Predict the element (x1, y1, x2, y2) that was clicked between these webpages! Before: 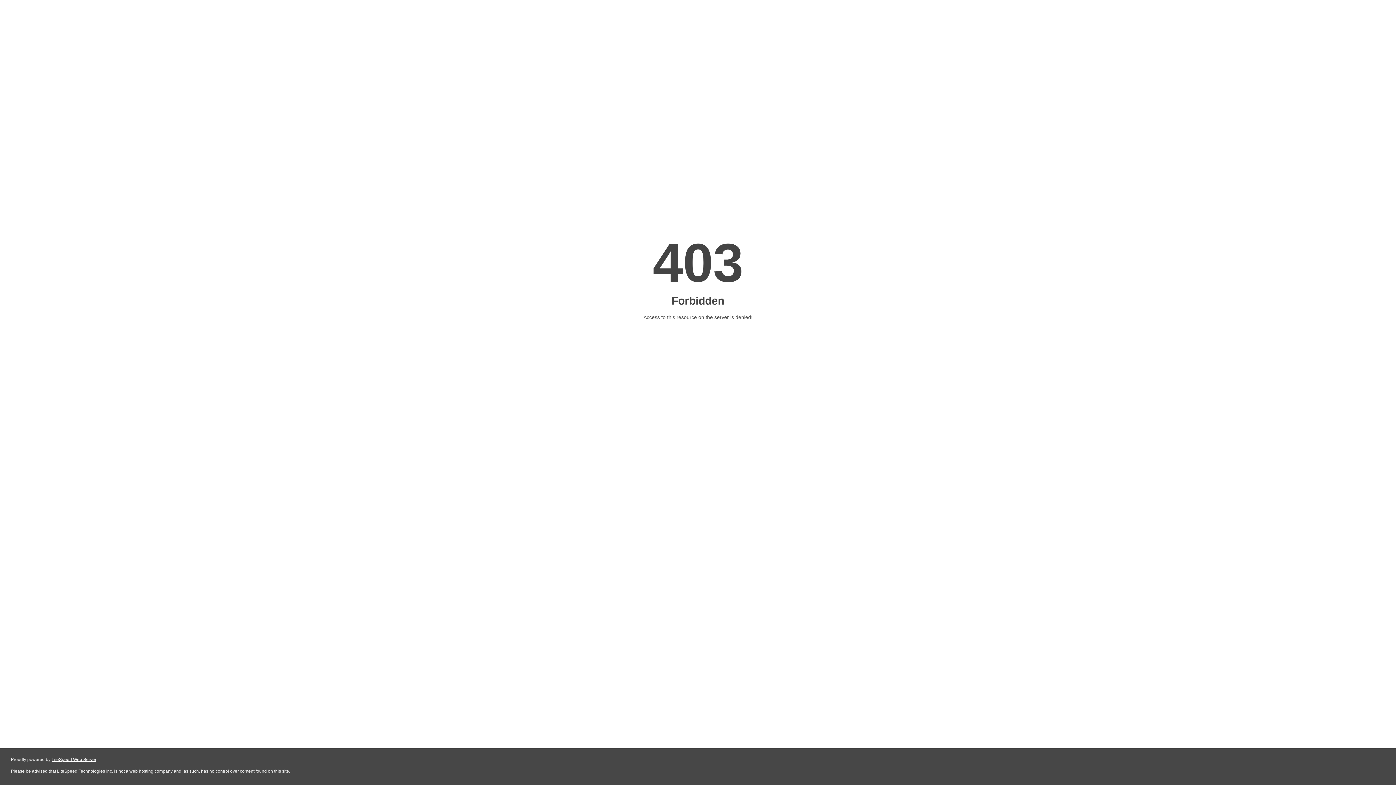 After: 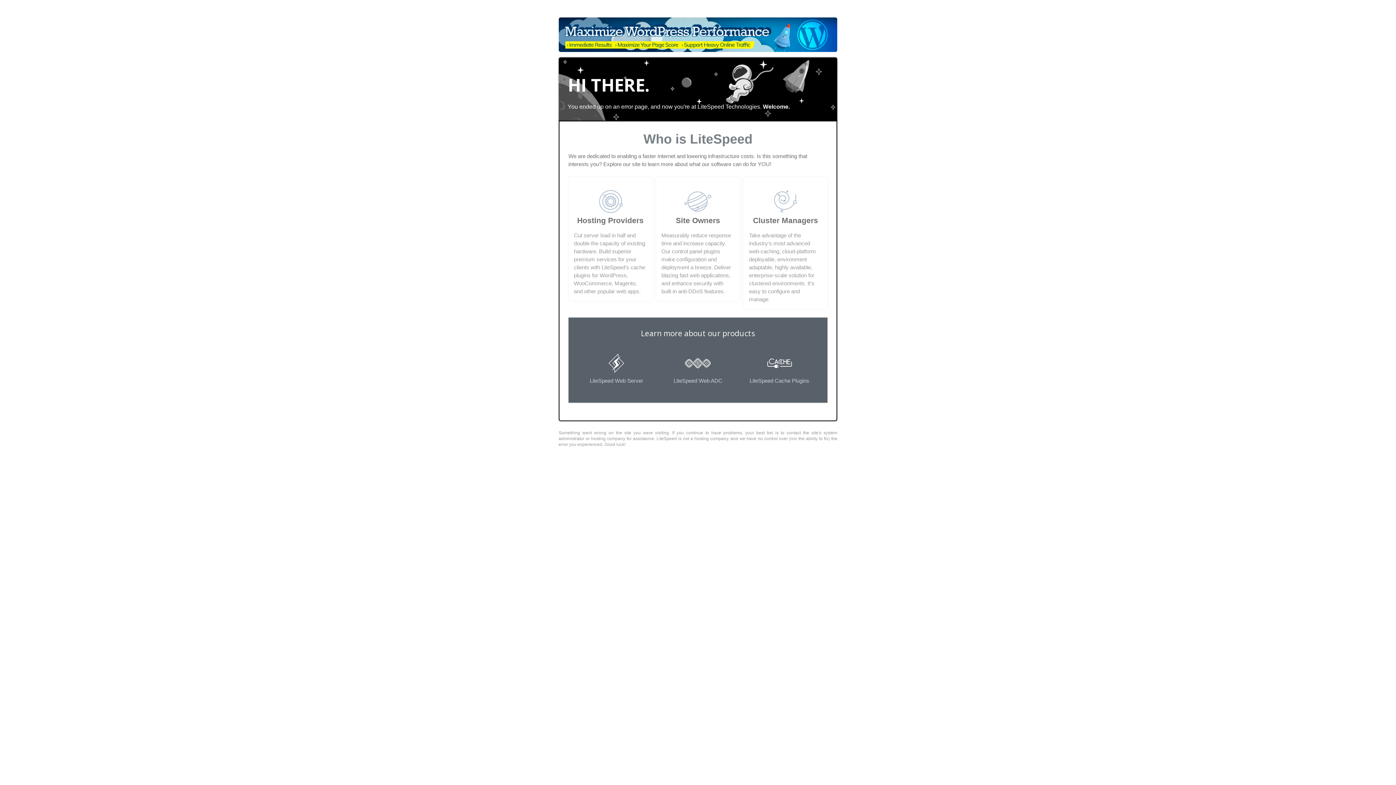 Action: bbox: (51, 757, 96, 762) label: LiteSpeed Web Server